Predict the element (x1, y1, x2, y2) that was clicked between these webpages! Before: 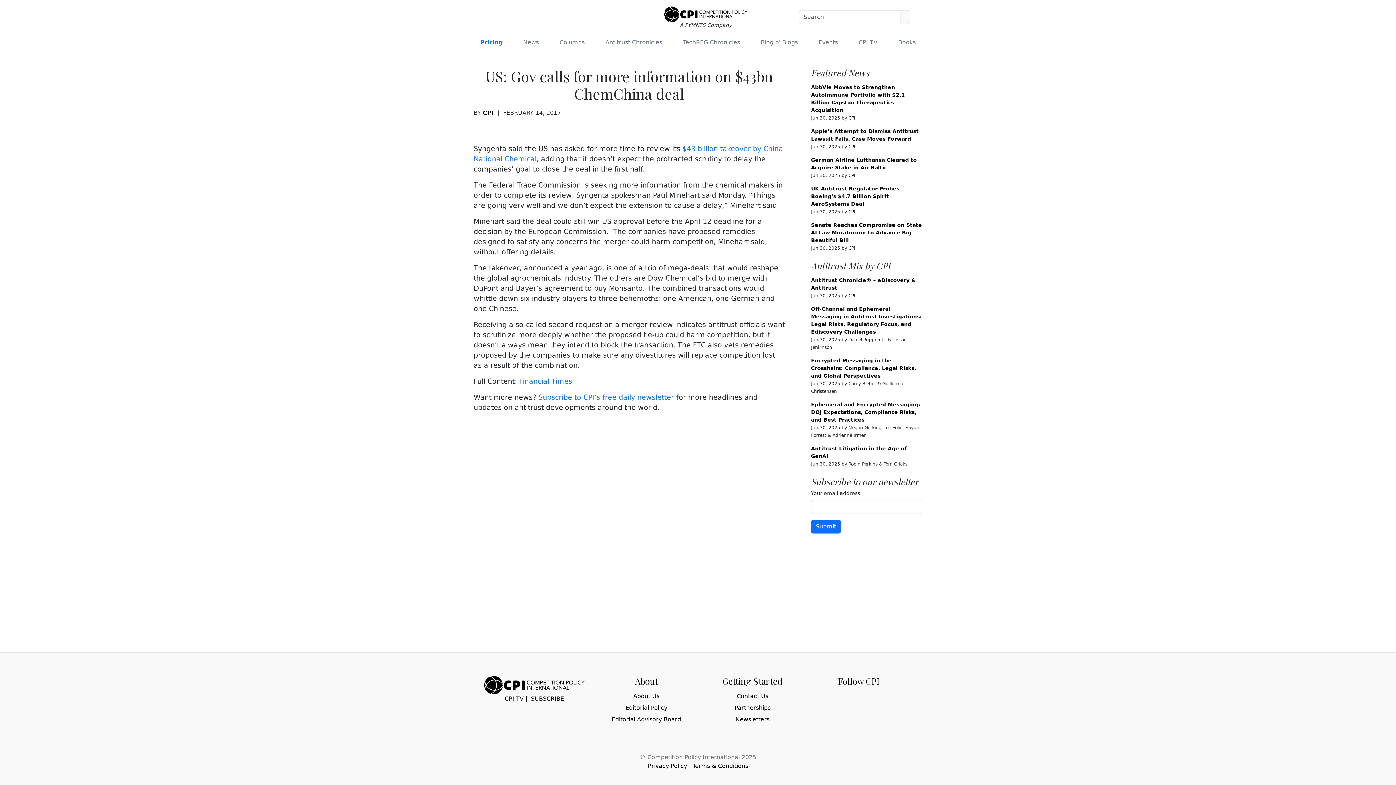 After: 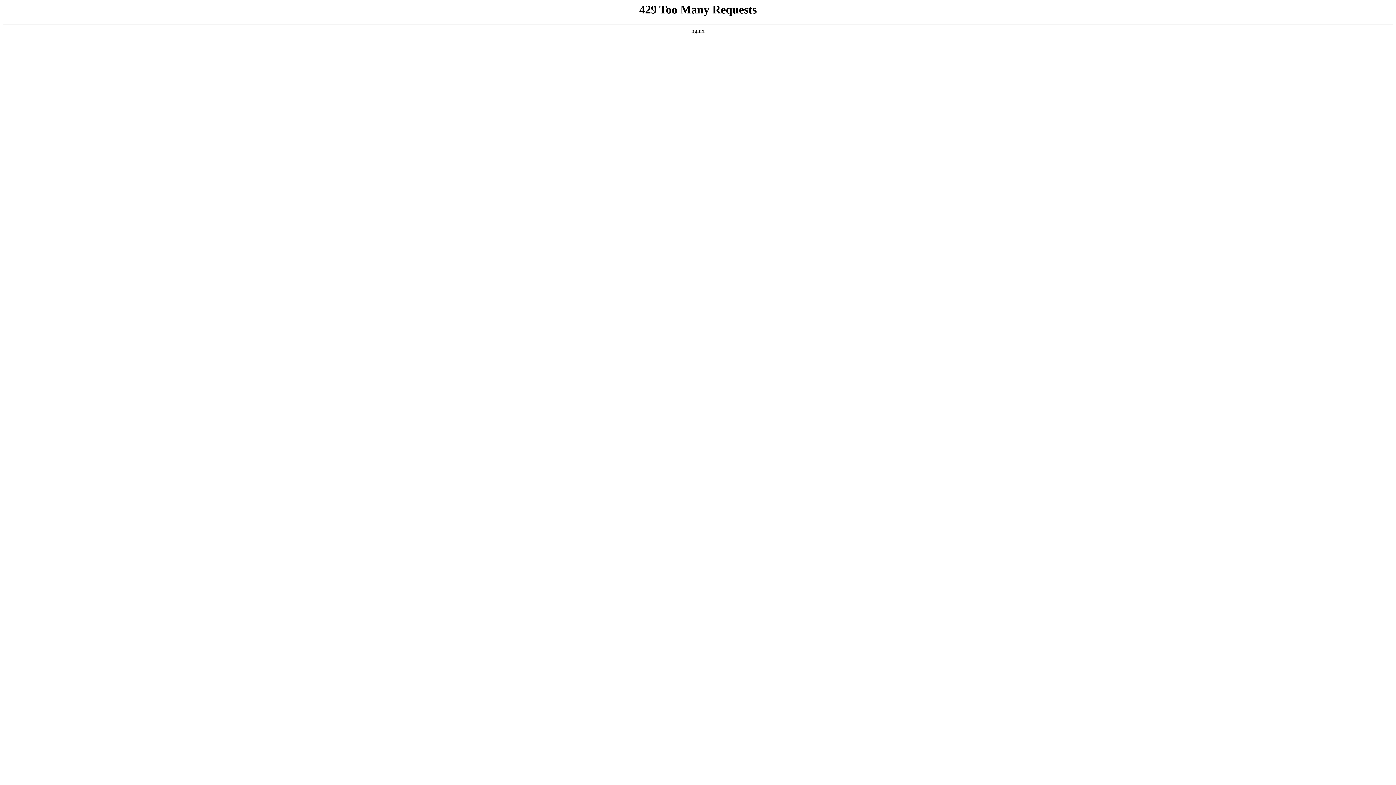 Action: bbox: (692, 762, 748, 769) label: Terms & Conditions